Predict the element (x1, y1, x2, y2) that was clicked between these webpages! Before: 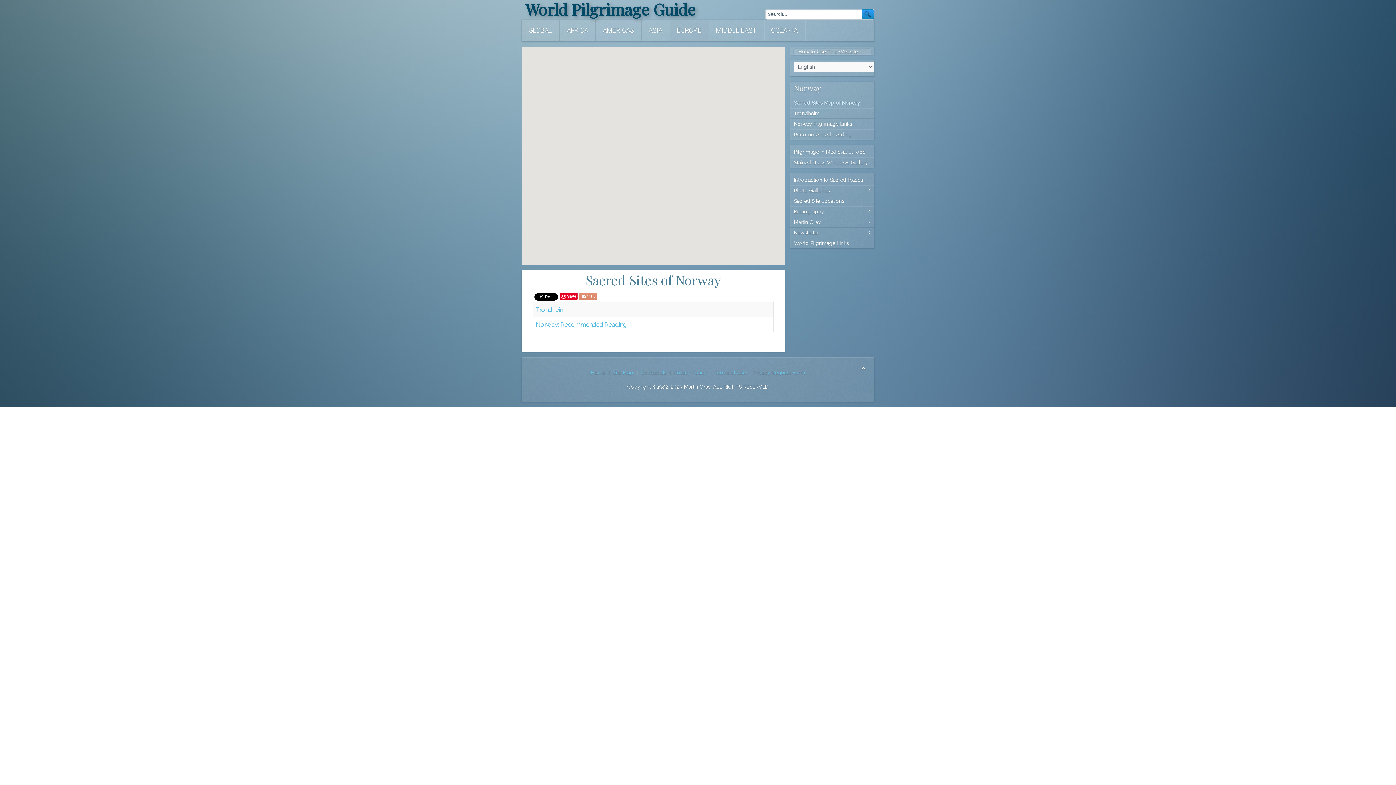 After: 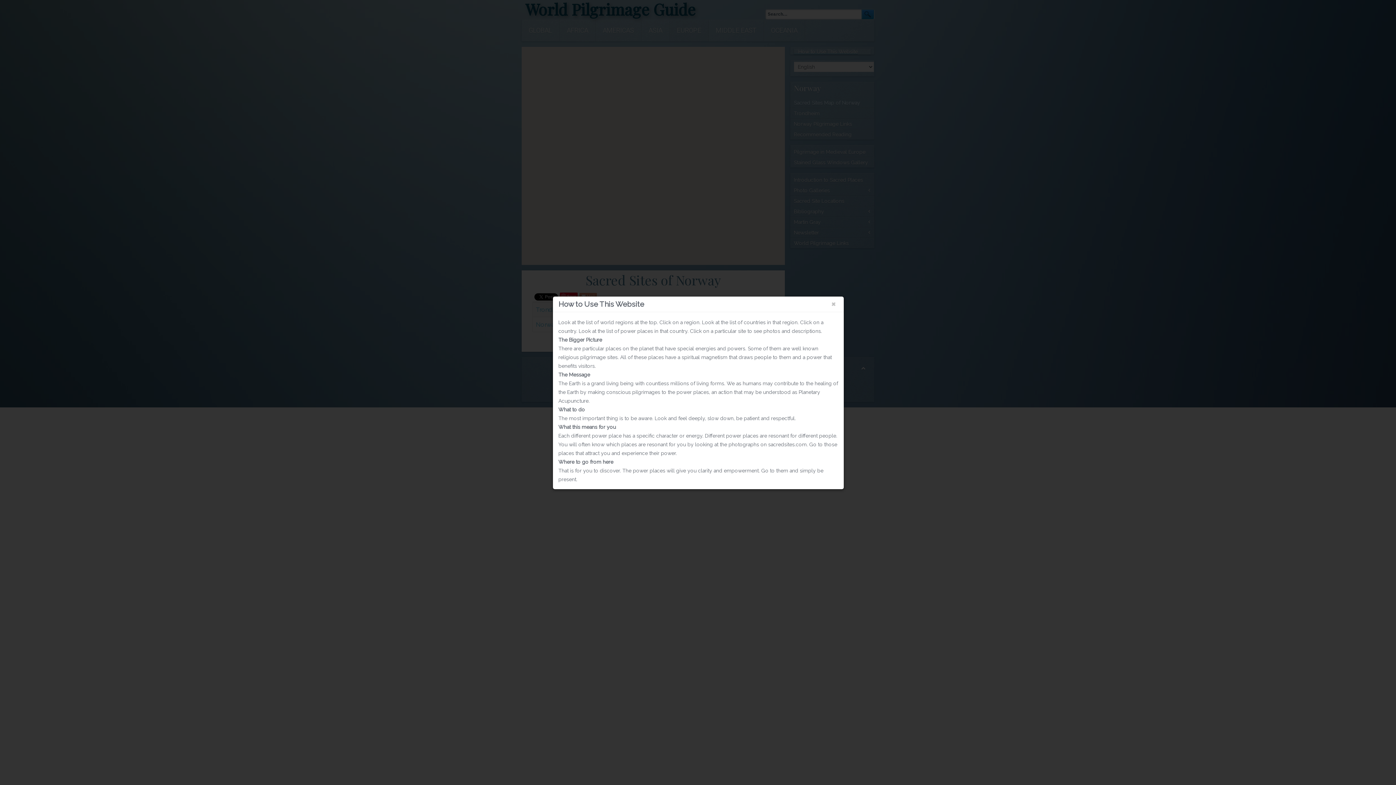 Action: label:    How to Use This Website bbox: (794, 48, 858, 54)